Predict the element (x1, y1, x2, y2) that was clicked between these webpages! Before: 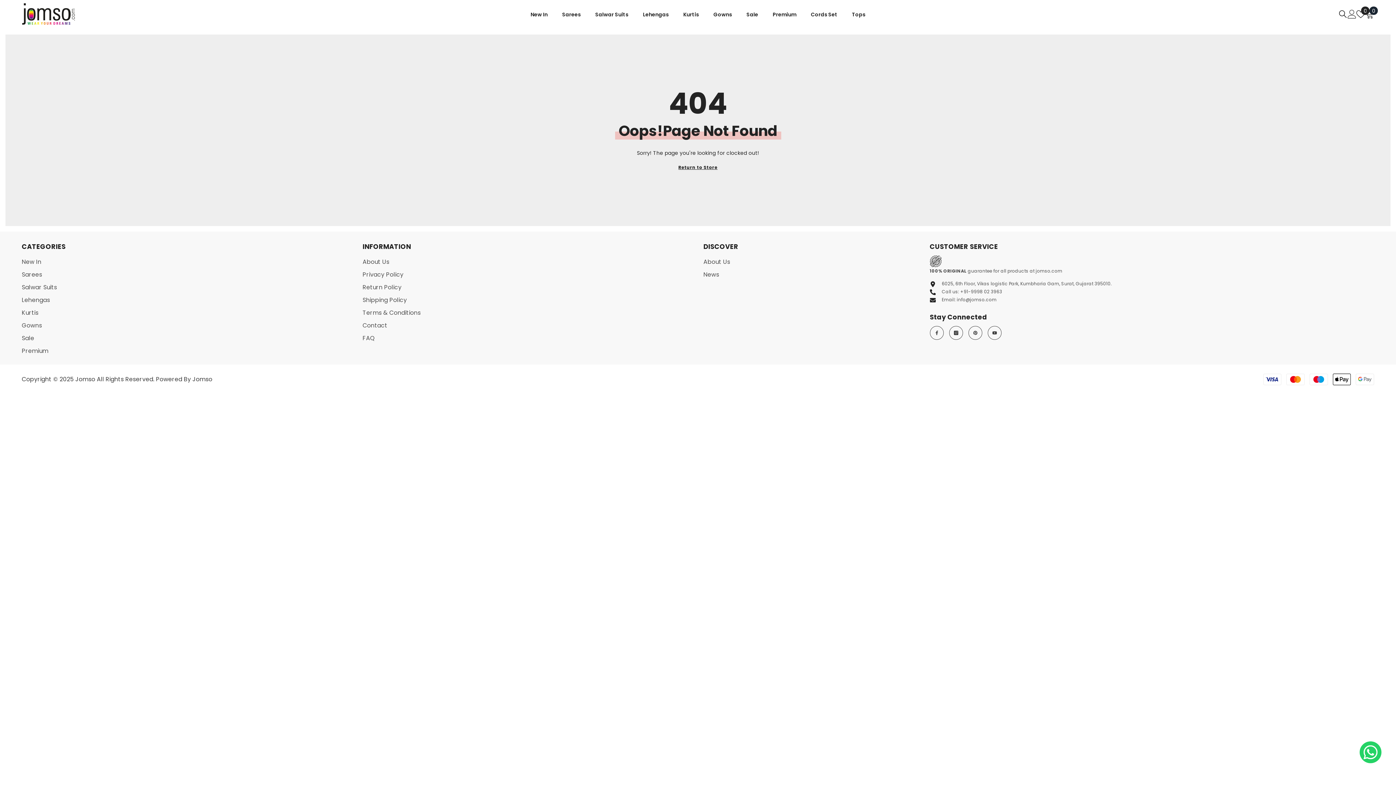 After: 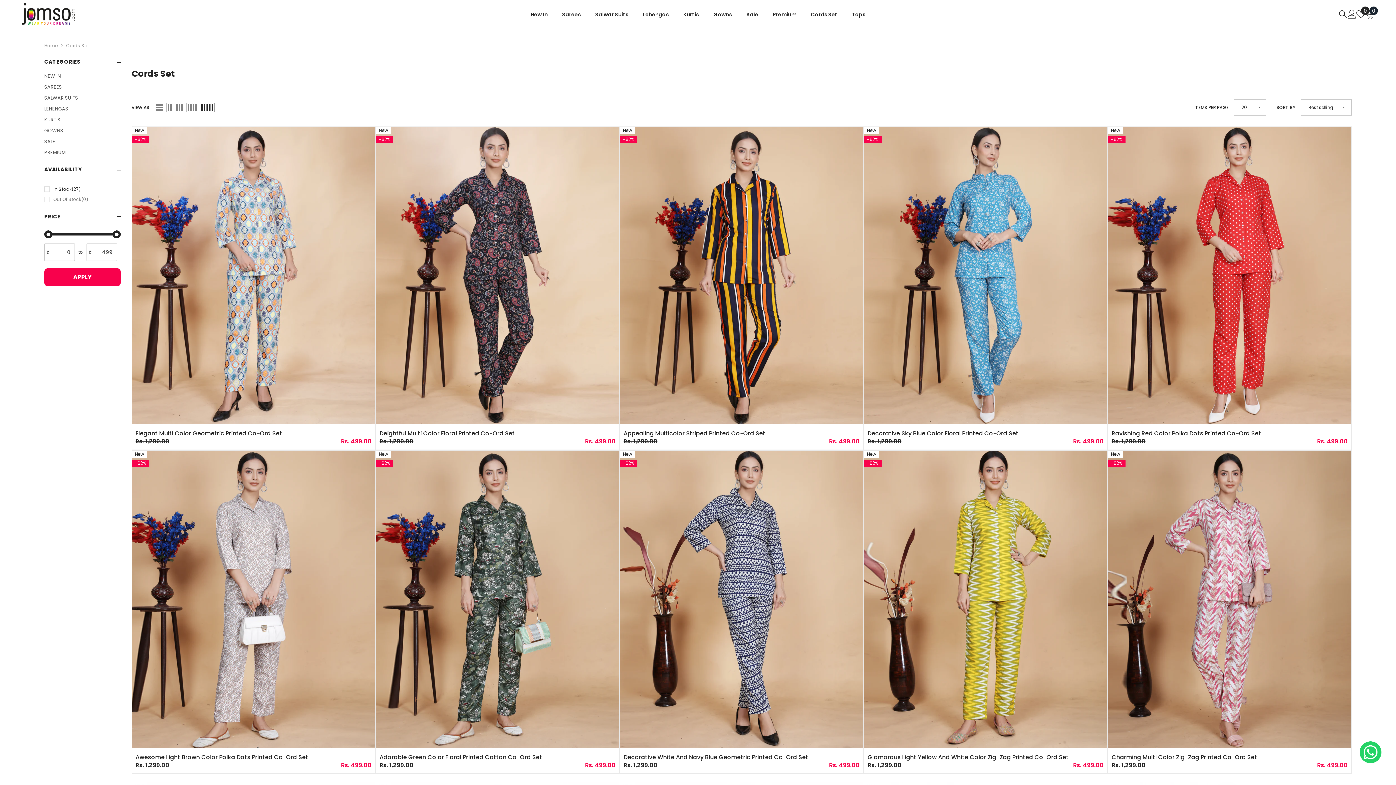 Action: label: Cords Set bbox: (803, 10, 844, 28)